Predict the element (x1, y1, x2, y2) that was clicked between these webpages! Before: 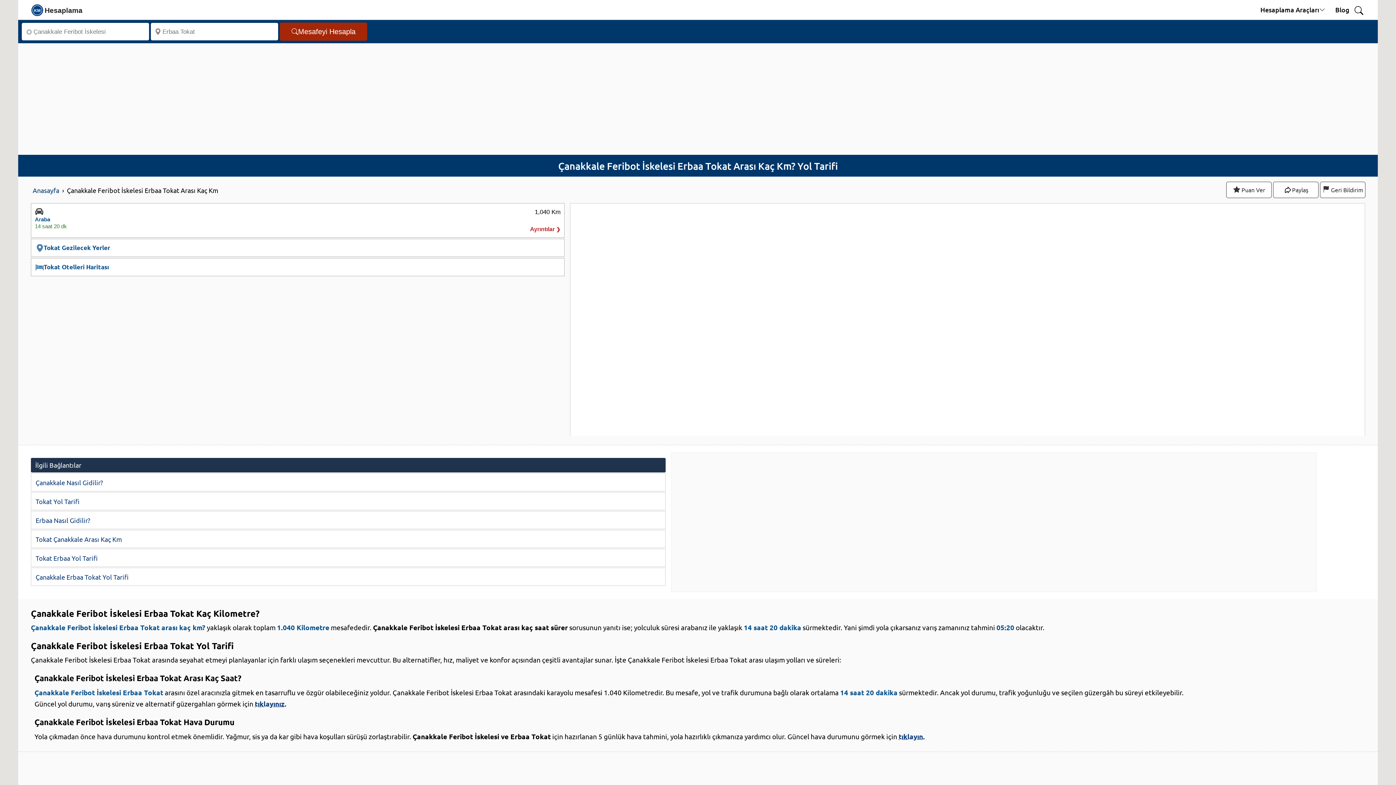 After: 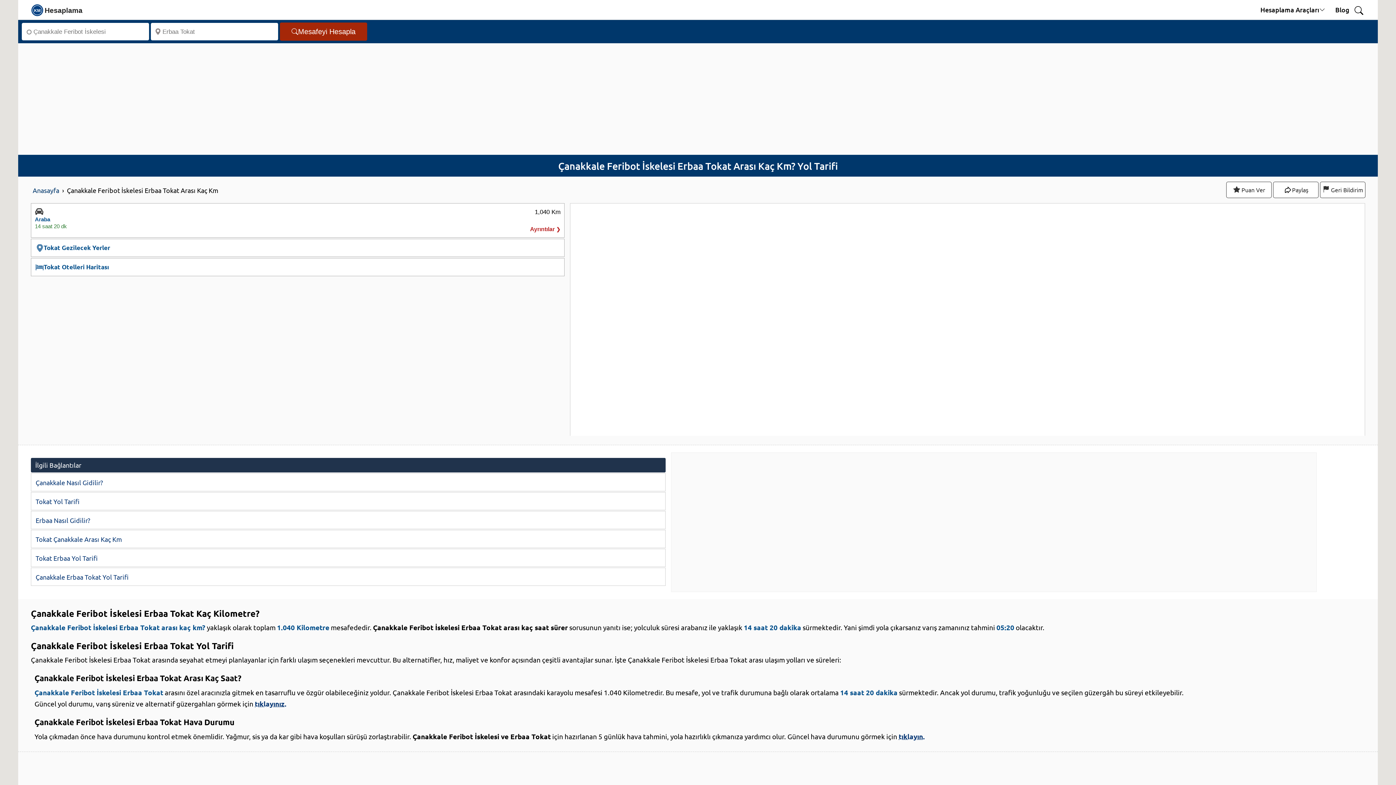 Action: label: Çanakkale Nasıl Gidilir? bbox: (30, 473, 665, 491)